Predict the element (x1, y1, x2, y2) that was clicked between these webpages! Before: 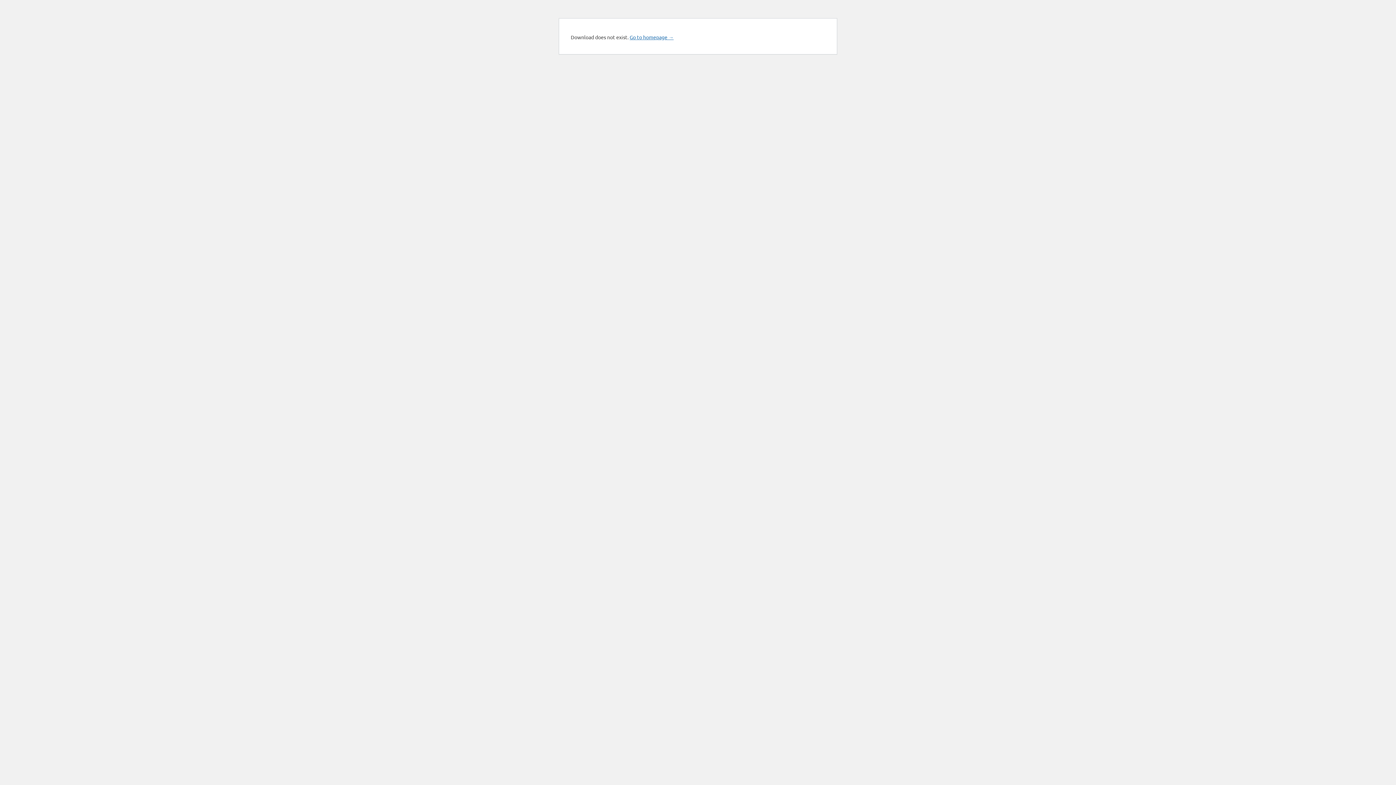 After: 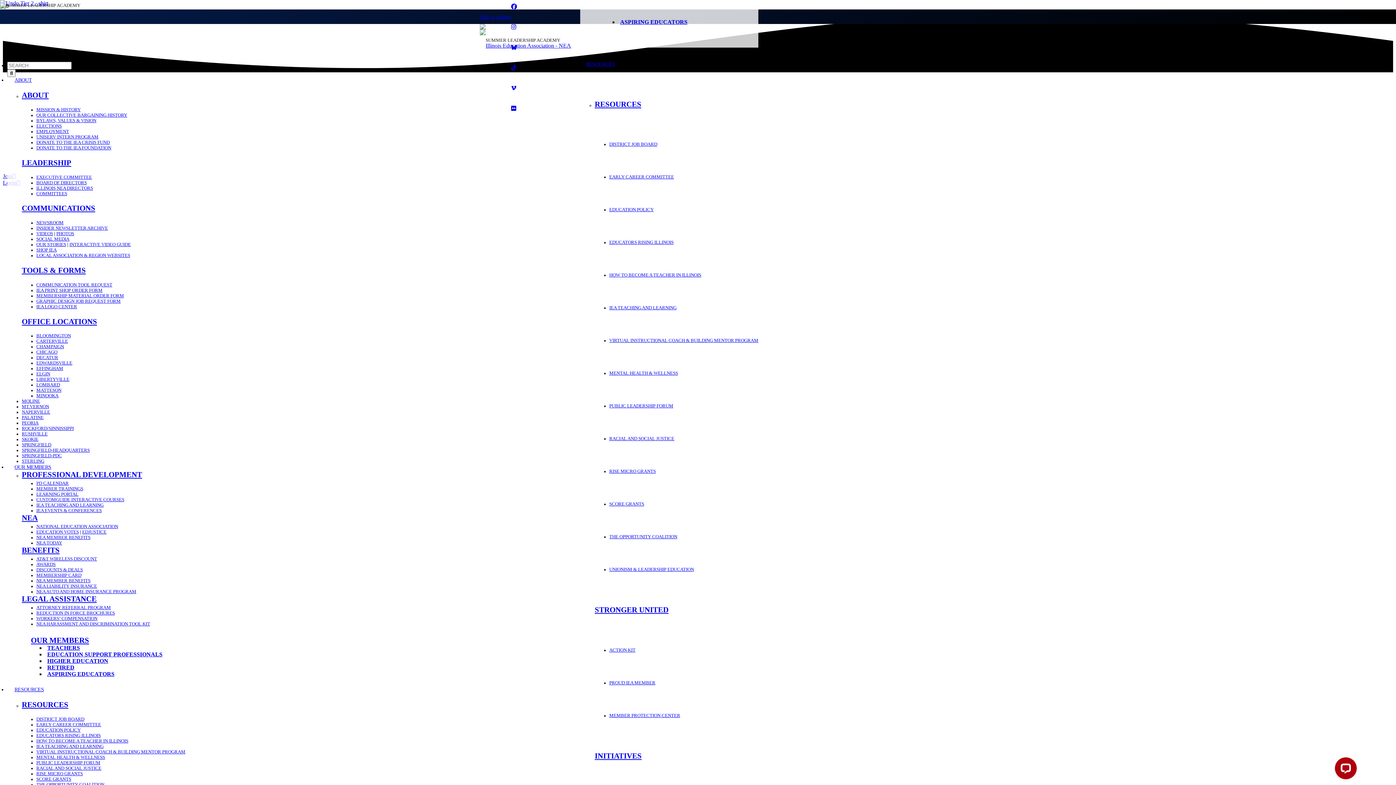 Action: bbox: (629, 33, 673, 40) label: Go to homepage →